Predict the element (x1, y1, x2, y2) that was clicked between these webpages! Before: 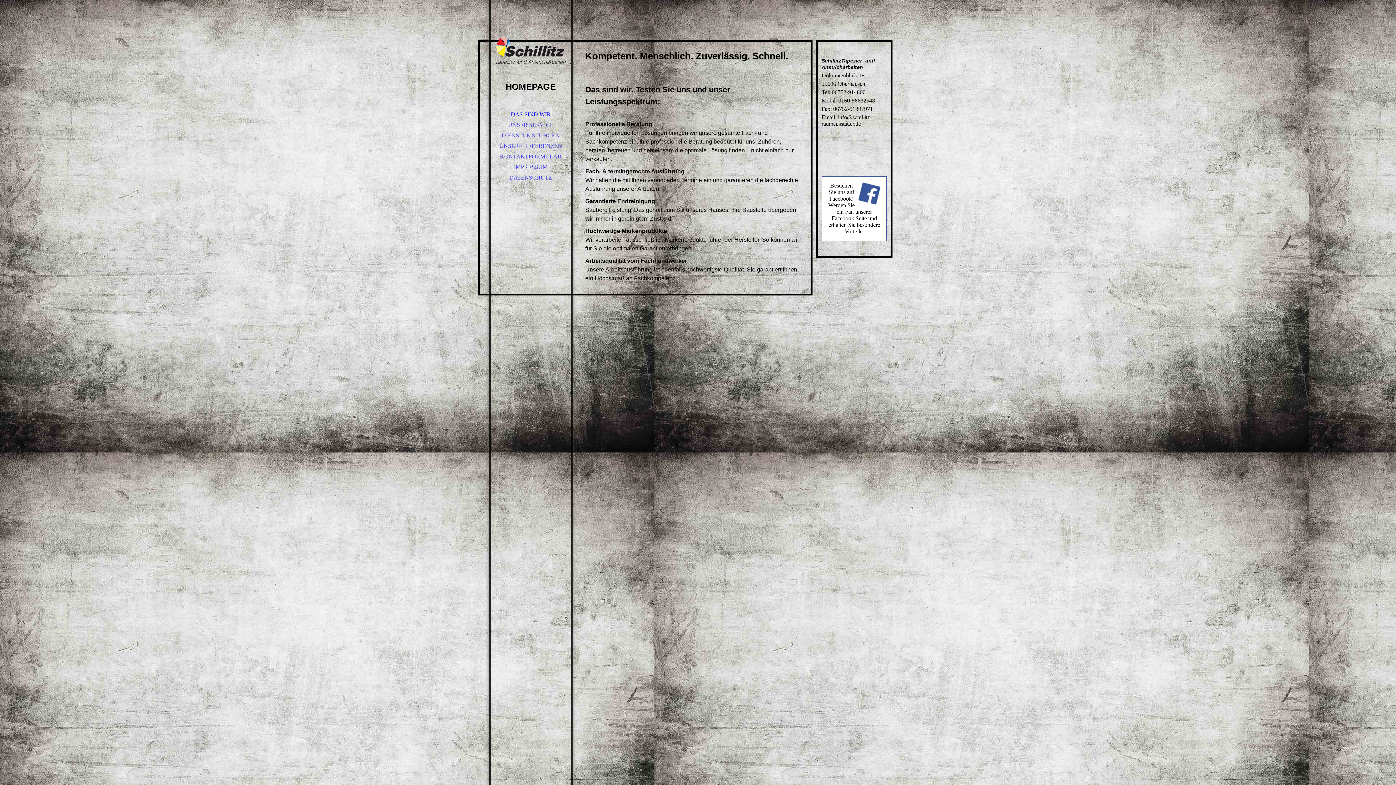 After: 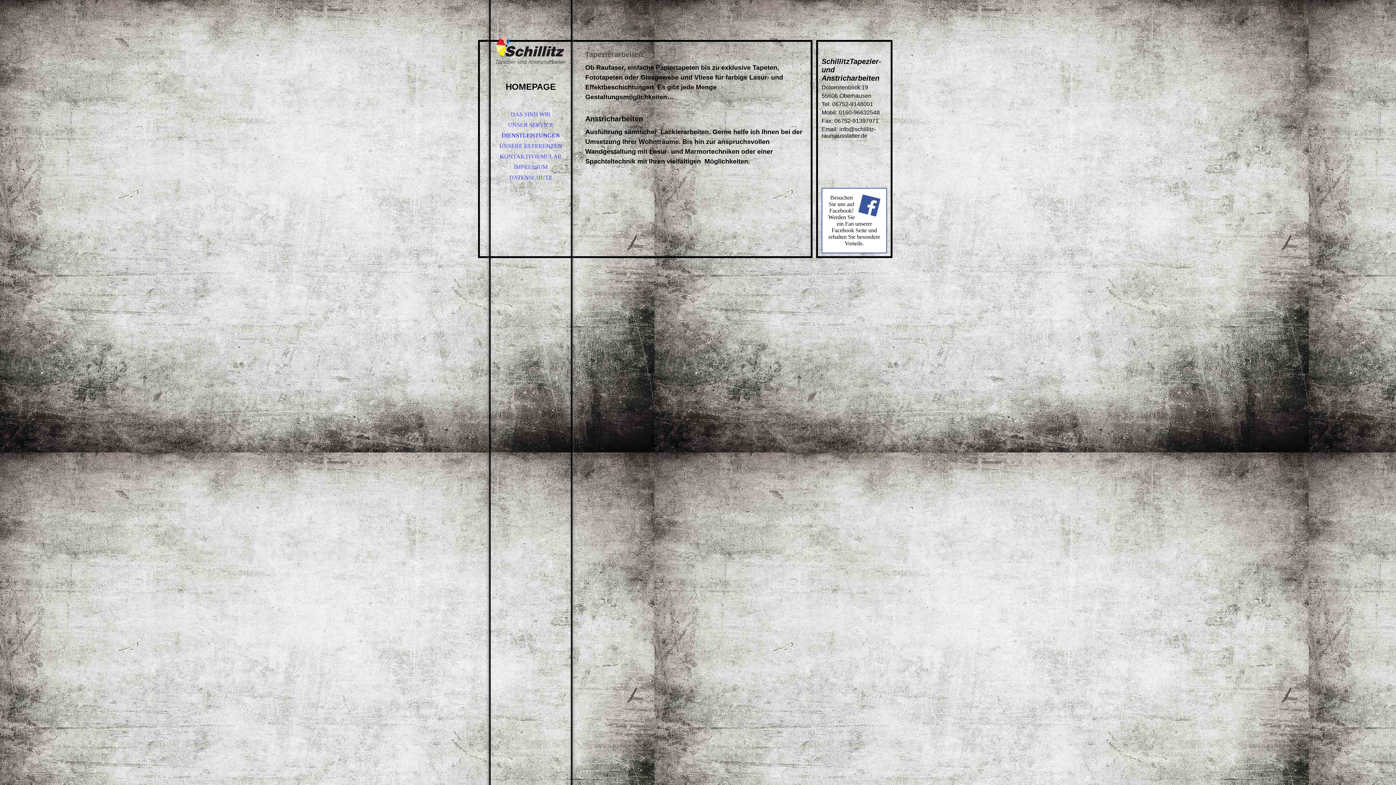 Action: label: DIENSTLEISTUNGEN bbox: (490, 130, 570, 140)